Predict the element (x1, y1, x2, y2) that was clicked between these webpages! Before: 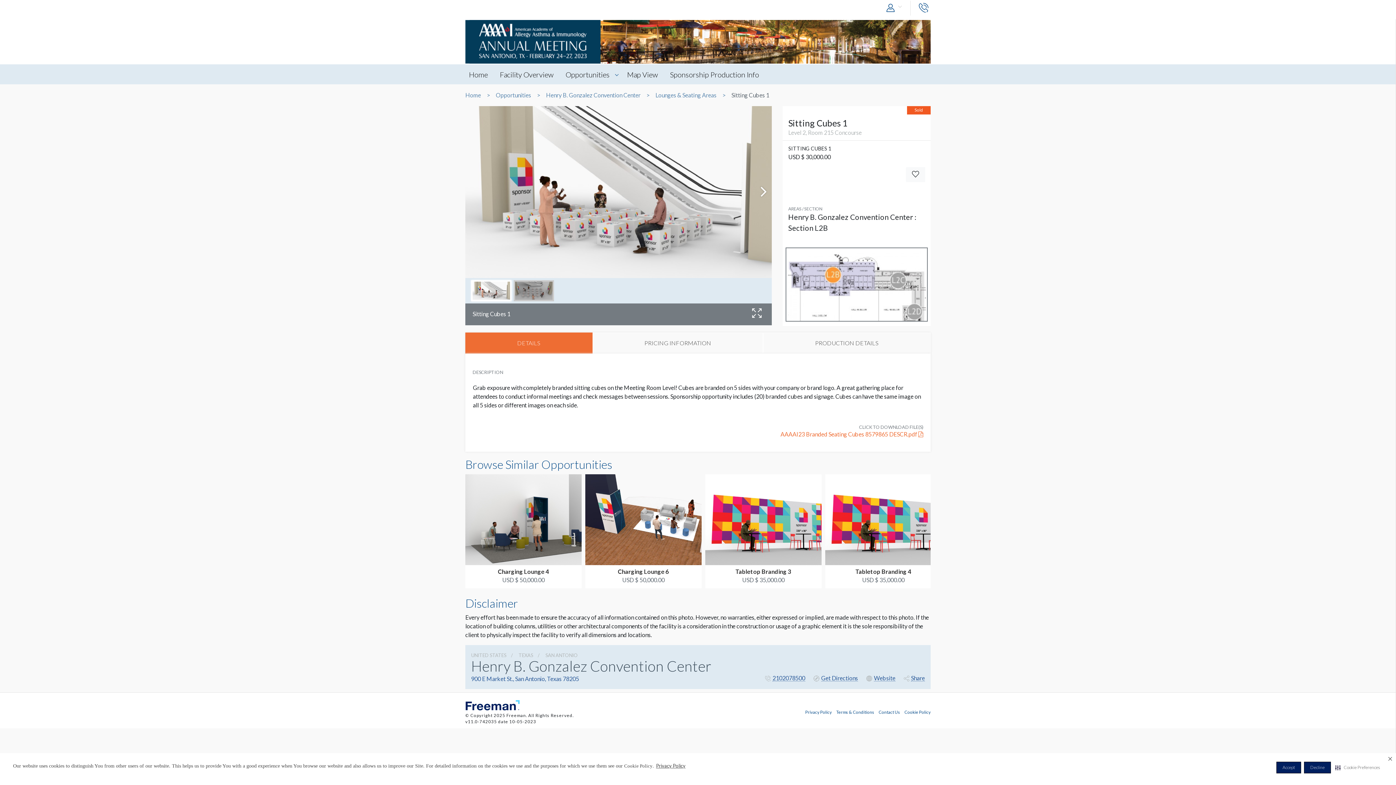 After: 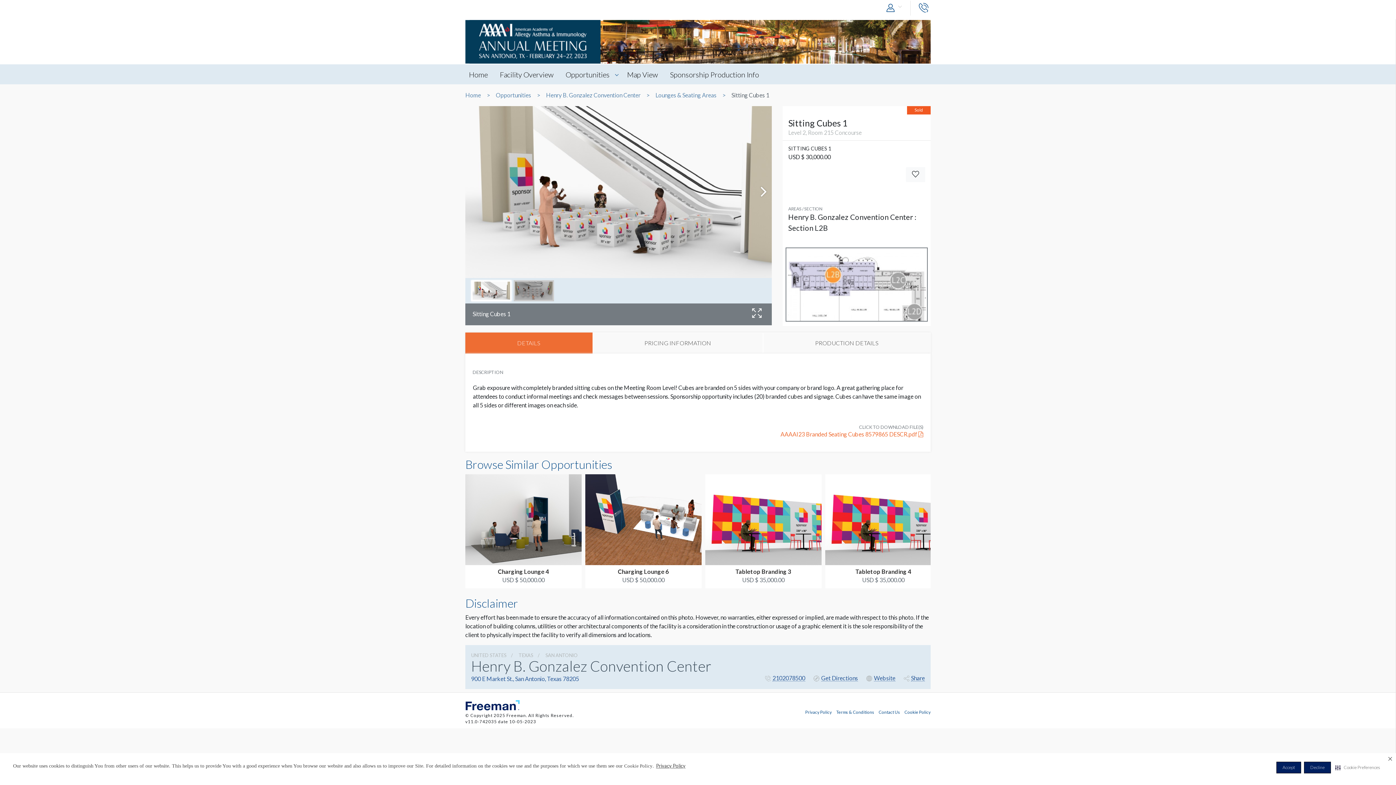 Action: label: SAN ANTONIO bbox: (545, 652, 582, 658)